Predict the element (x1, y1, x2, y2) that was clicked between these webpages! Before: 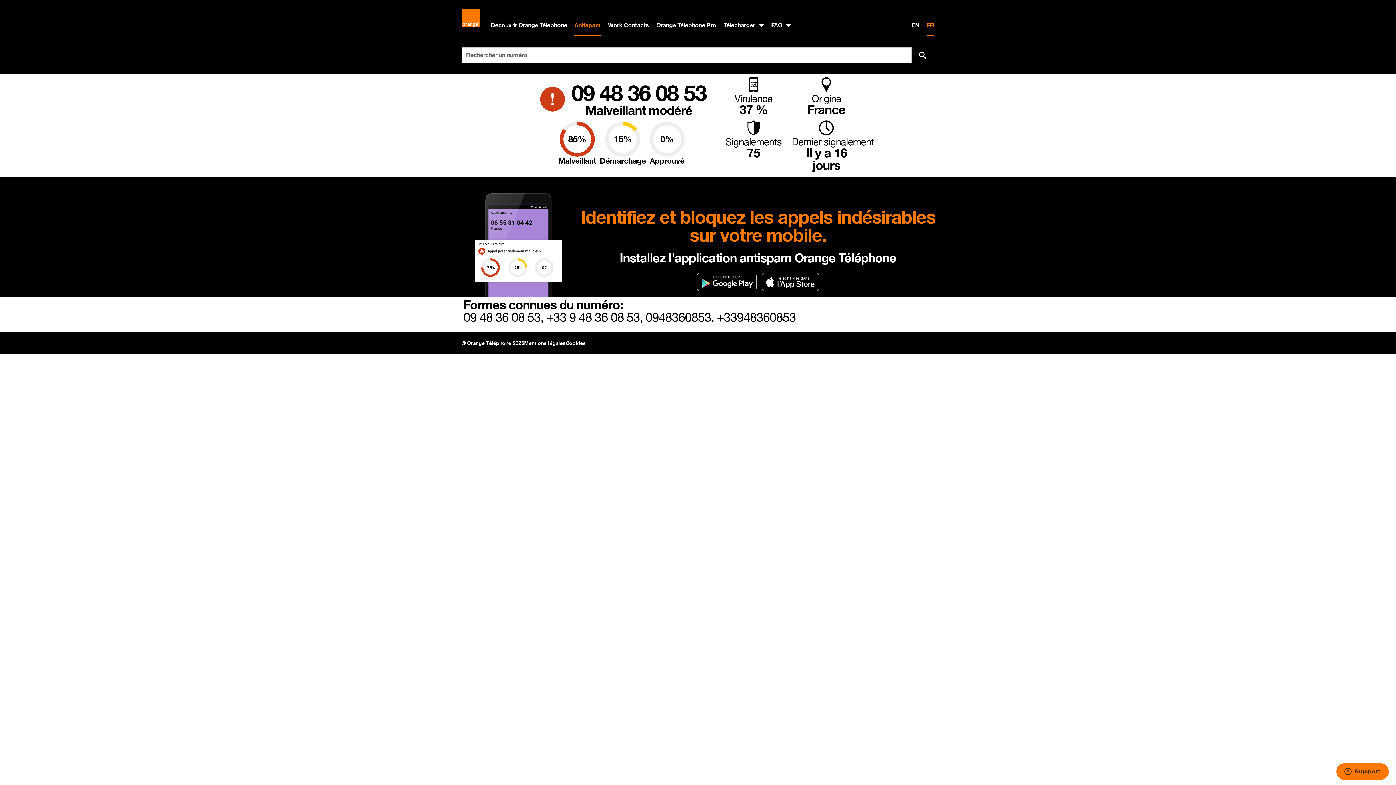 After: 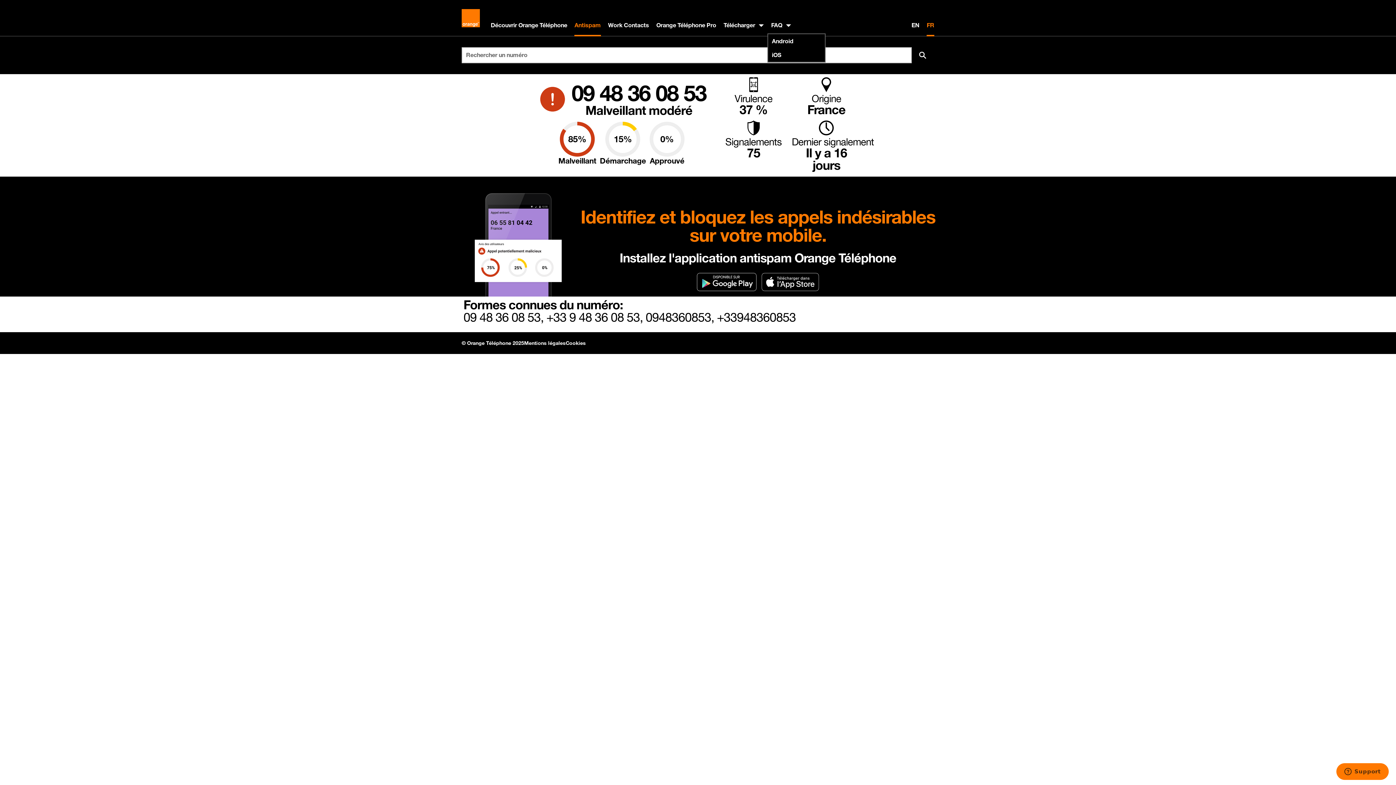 Action: label: FAQ bbox: (767, 16, 794, 34)